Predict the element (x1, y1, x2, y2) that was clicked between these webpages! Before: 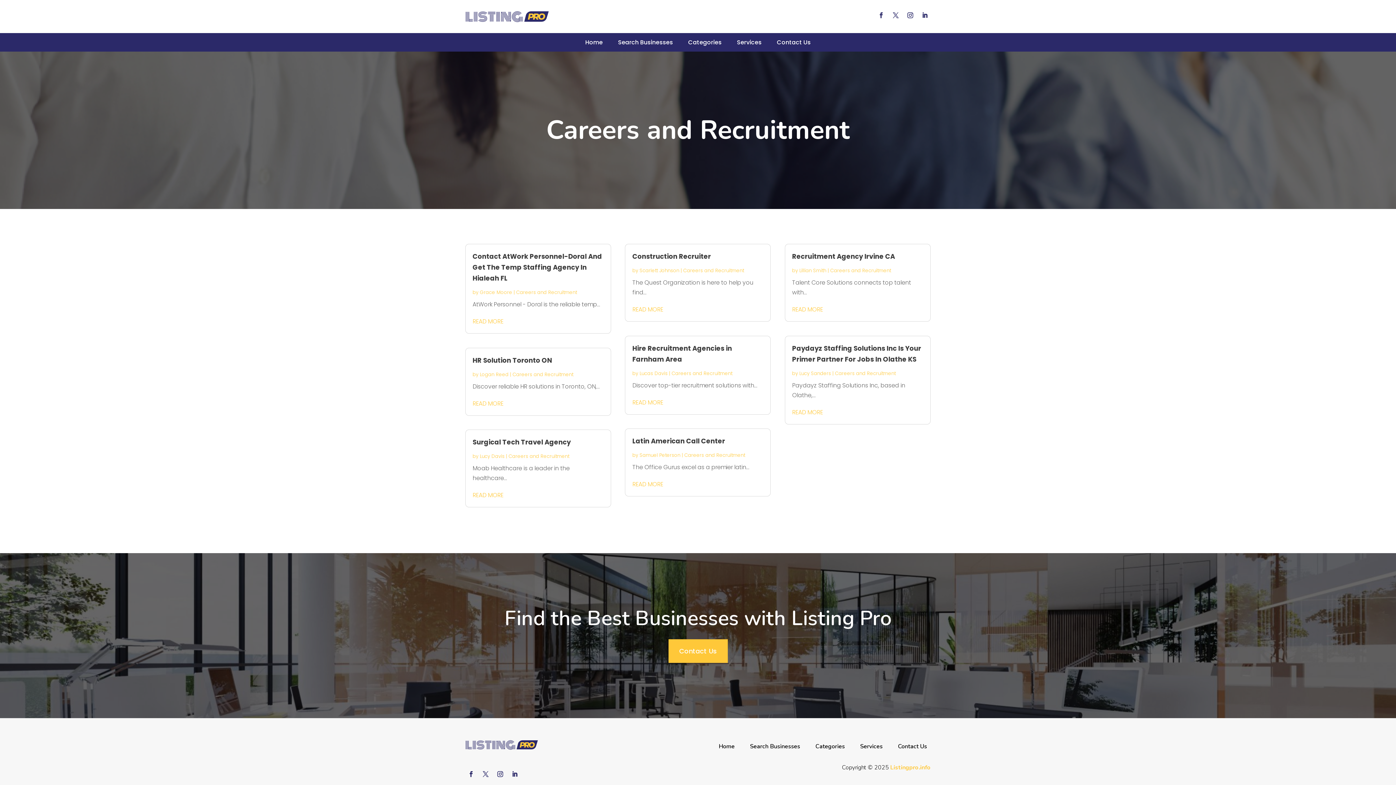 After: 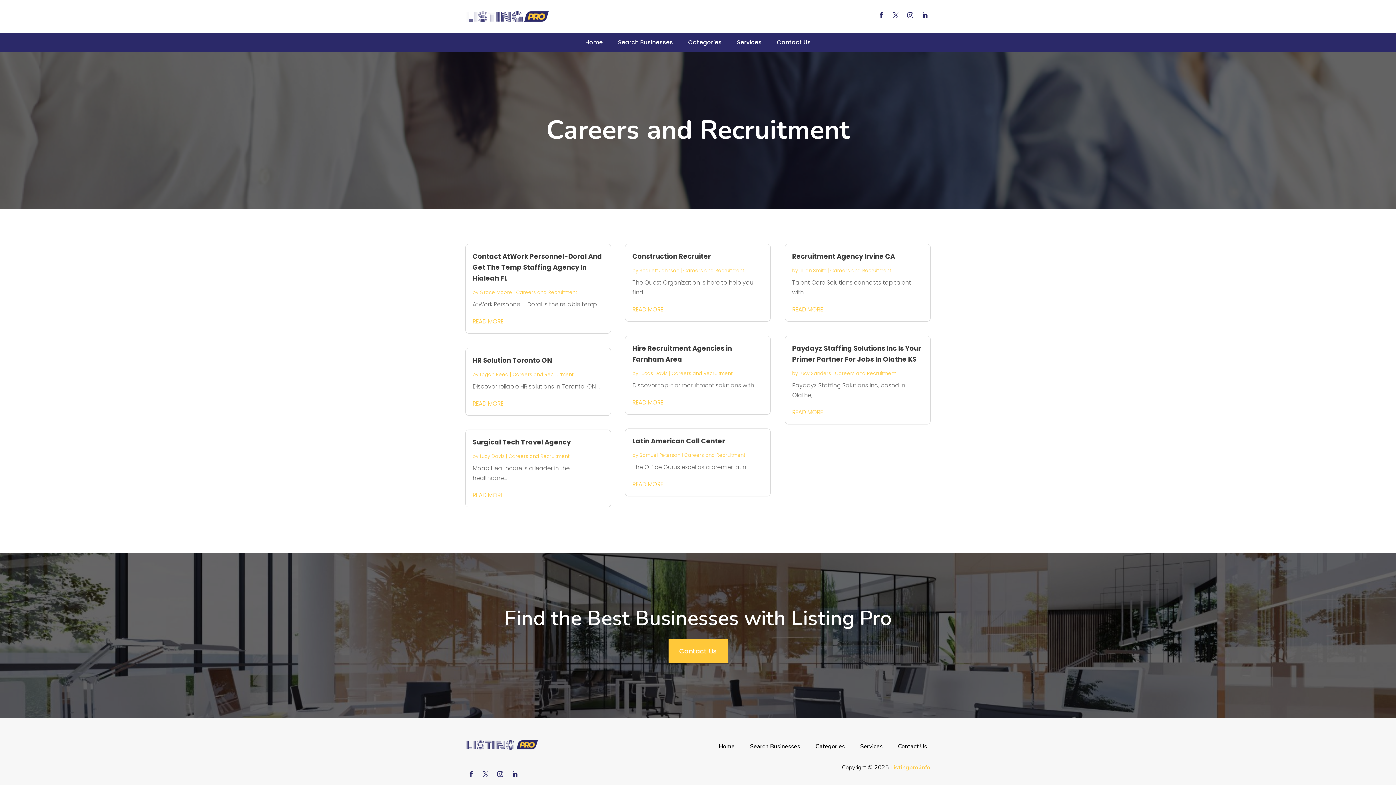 Action: label: Careers and Recruitment bbox: (684, 452, 745, 458)